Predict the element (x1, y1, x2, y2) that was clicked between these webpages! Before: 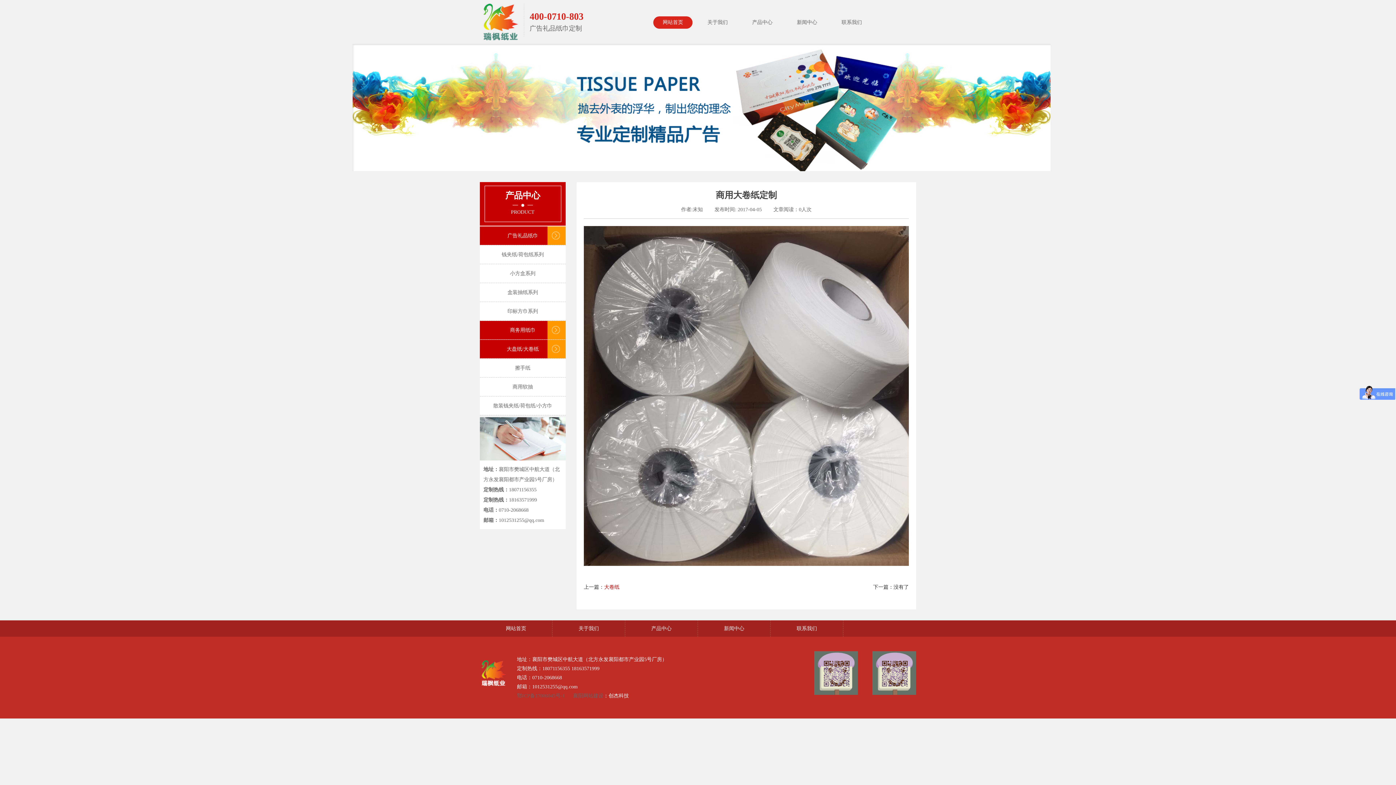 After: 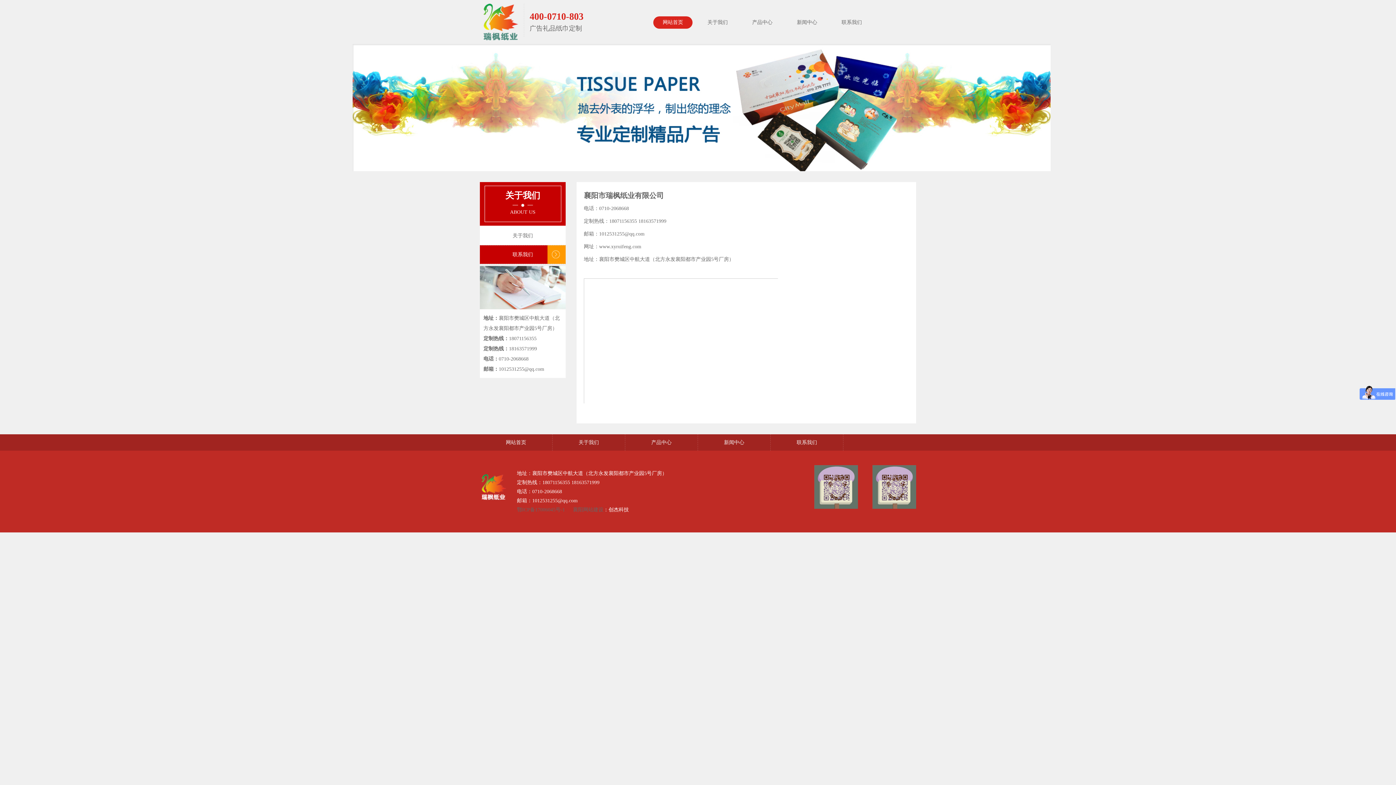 Action: bbox: (796, 626, 817, 631) label: 联系我们